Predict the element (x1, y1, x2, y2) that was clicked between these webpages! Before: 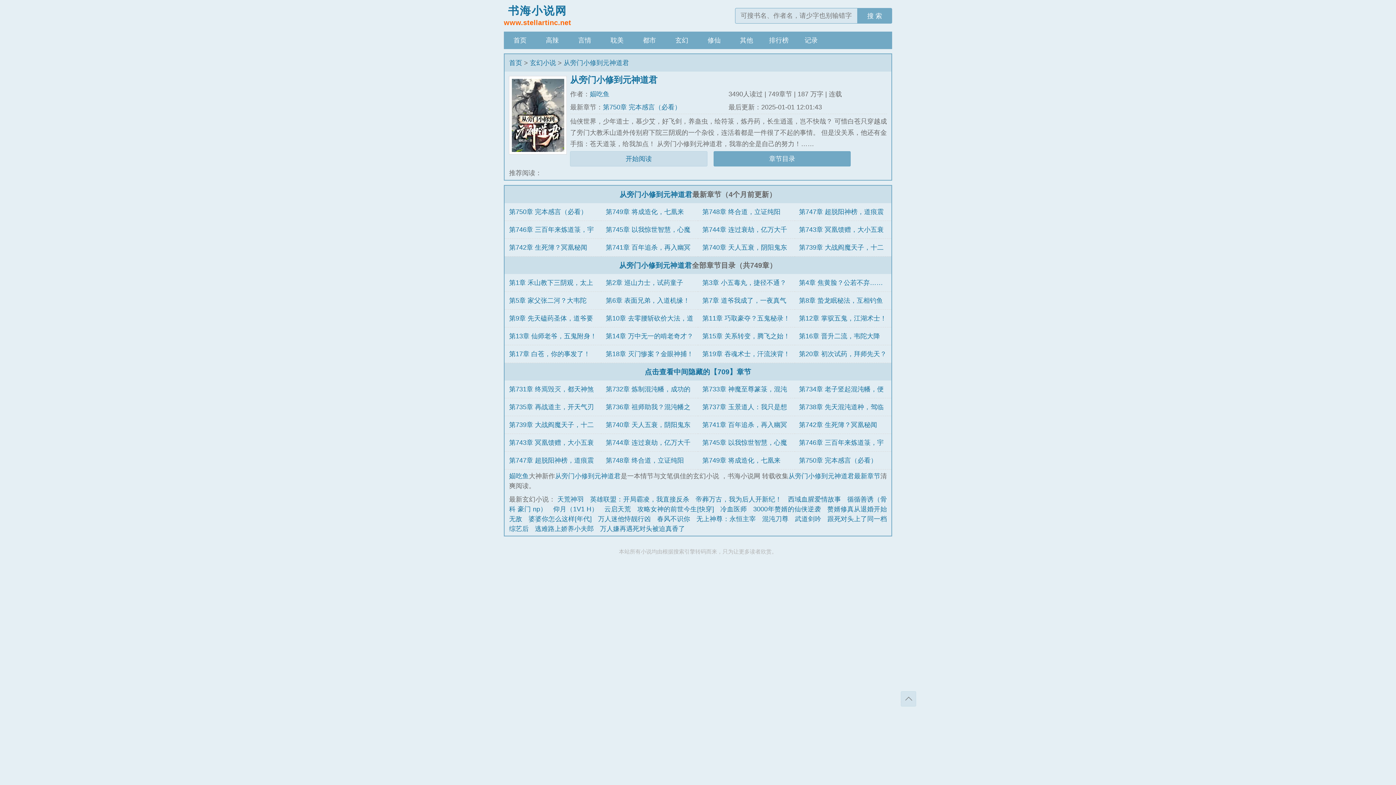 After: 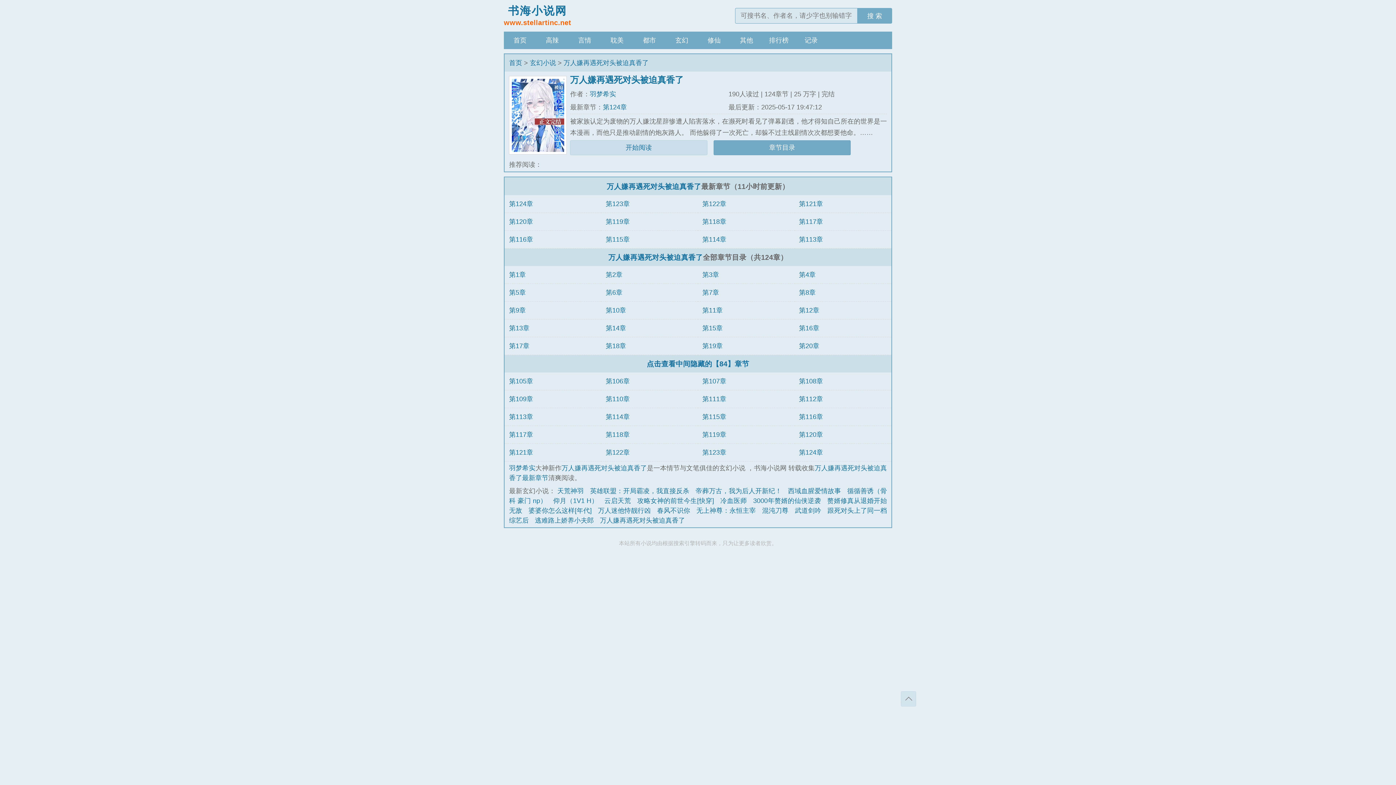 Action: bbox: (600, 525, 685, 532) label: 万人嫌再遇死对头被迫真香了